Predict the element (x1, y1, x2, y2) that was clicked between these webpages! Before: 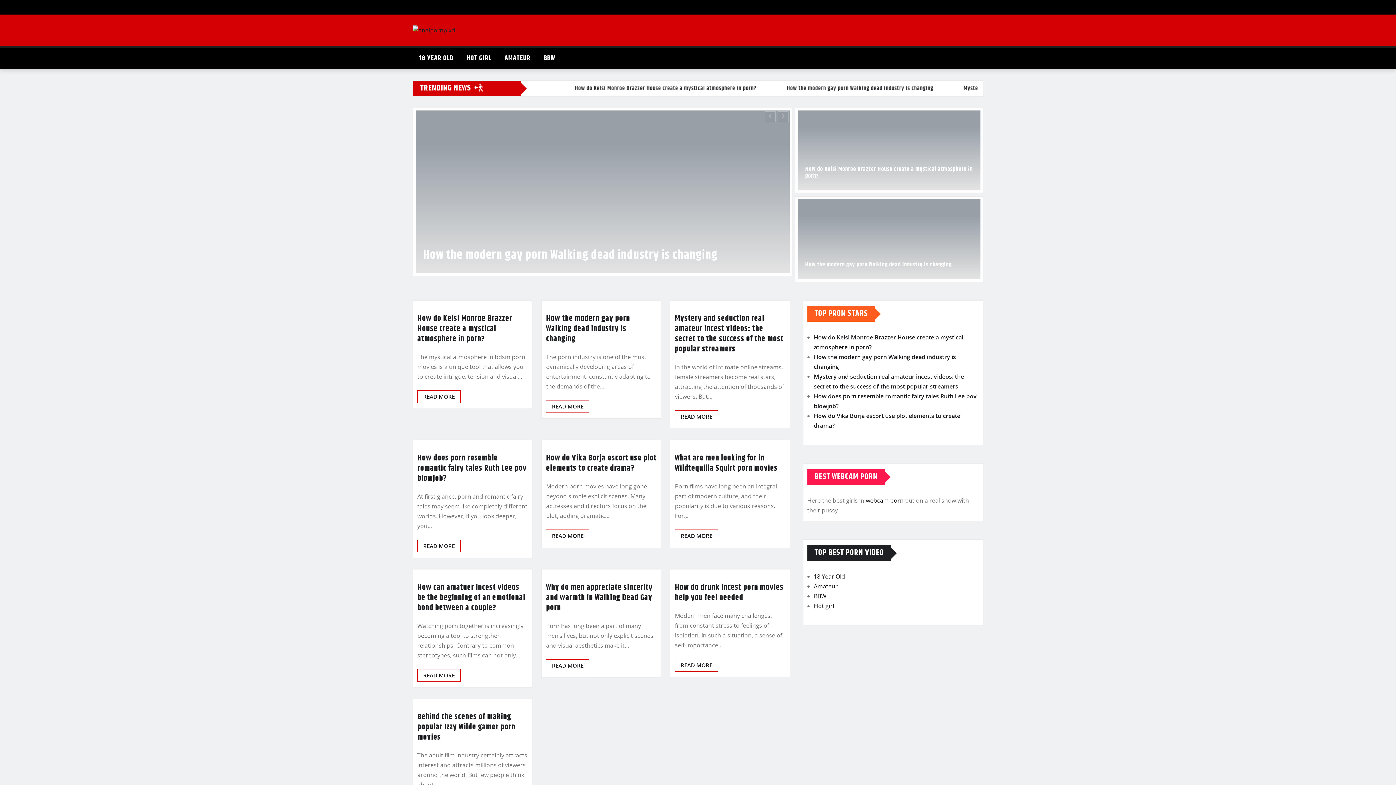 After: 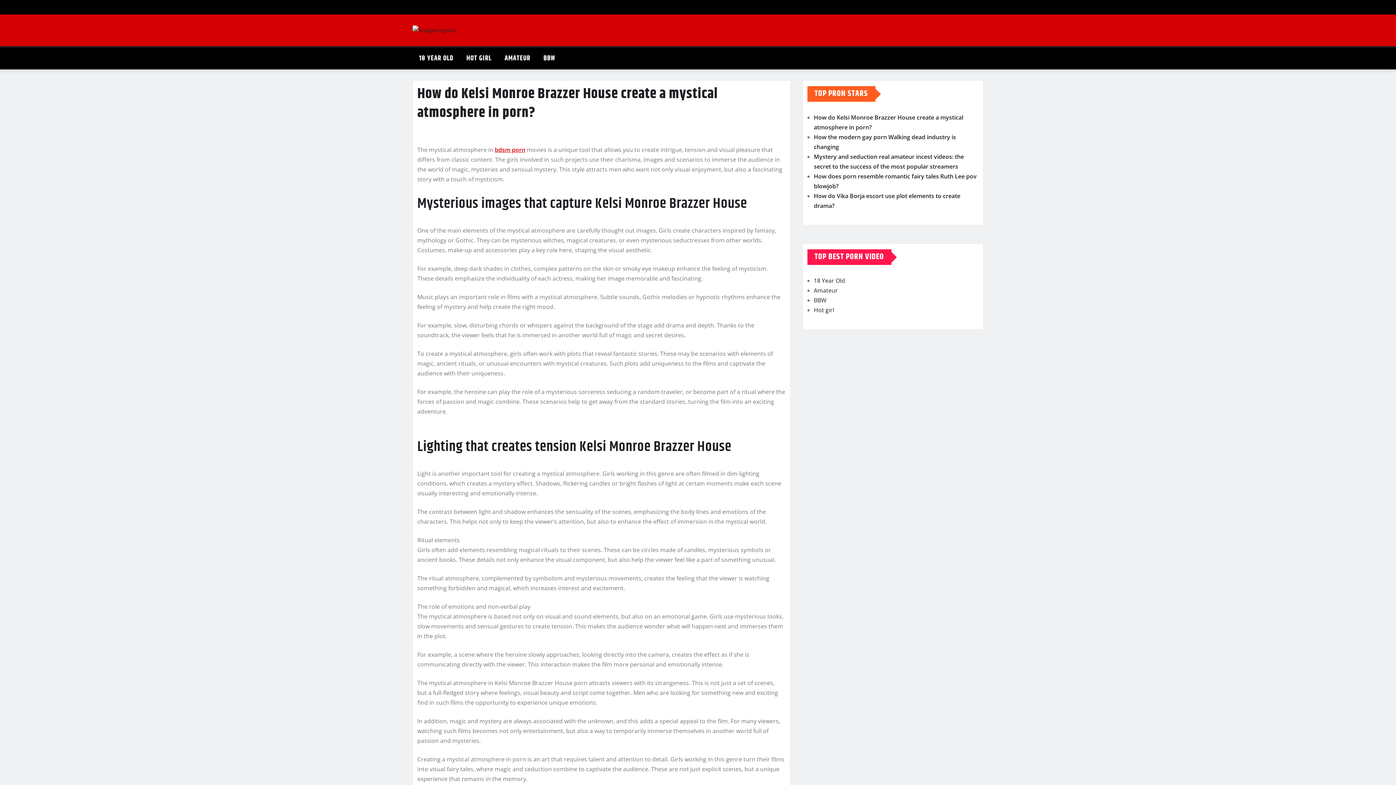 Action: bbox: (417, 390, 460, 403) label: READ MORE